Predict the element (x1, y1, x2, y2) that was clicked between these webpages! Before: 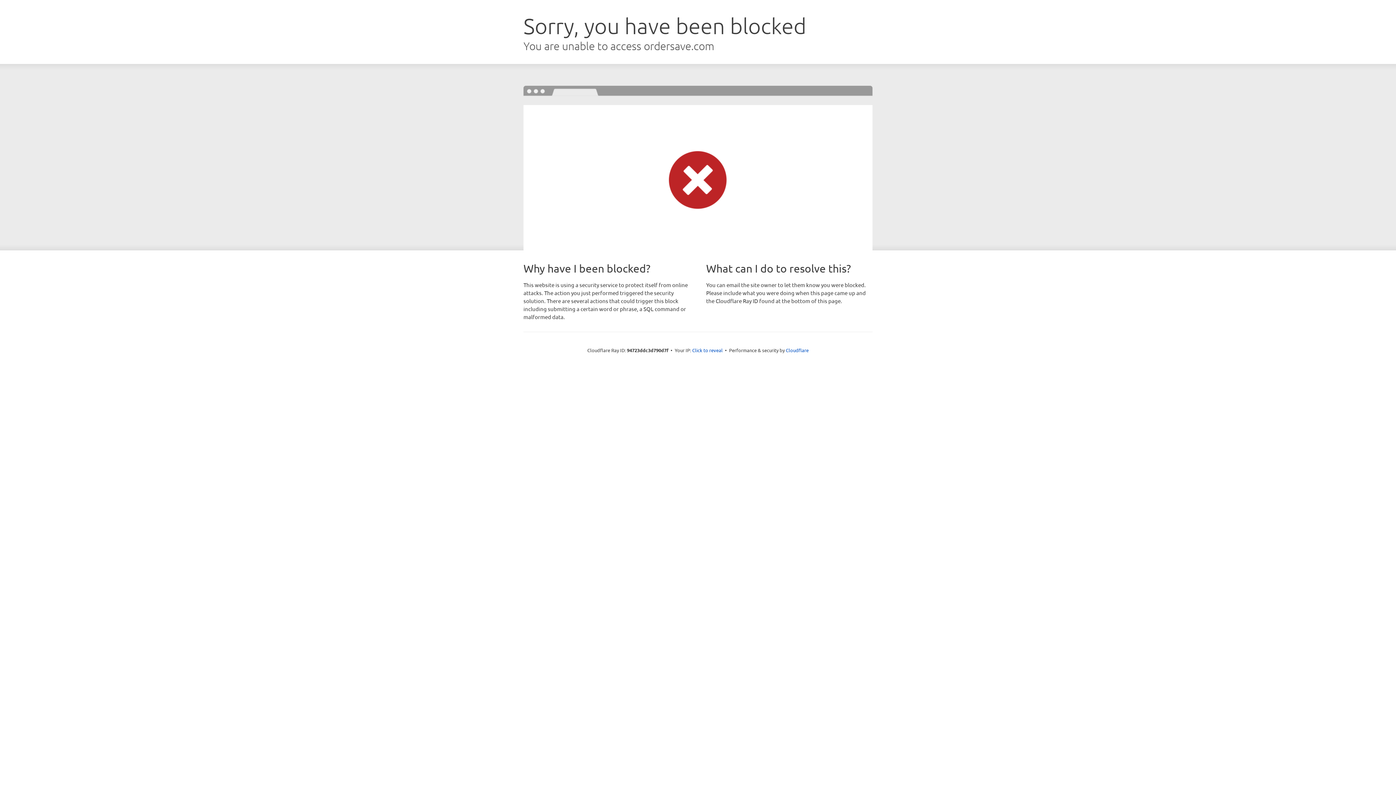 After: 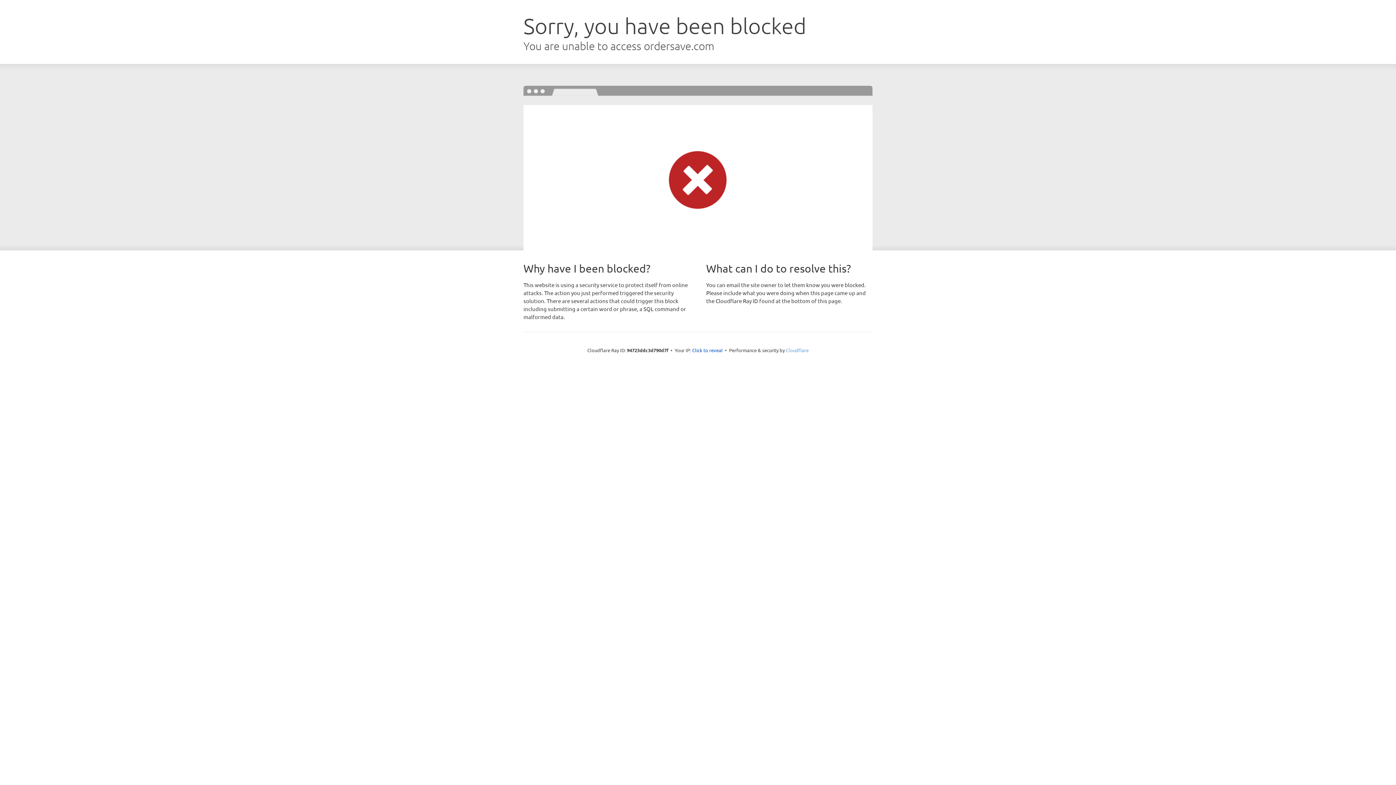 Action: bbox: (786, 347, 808, 353) label: Cloudflare